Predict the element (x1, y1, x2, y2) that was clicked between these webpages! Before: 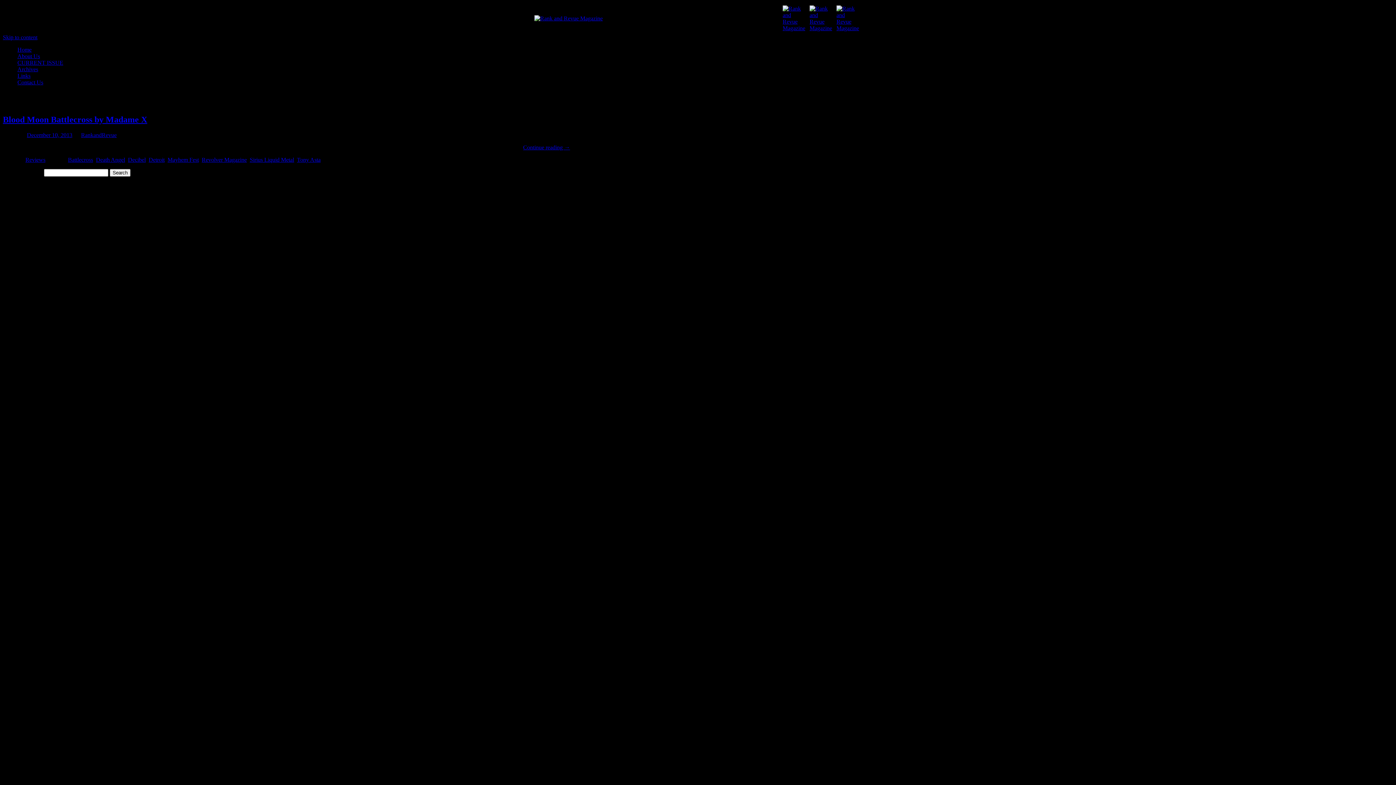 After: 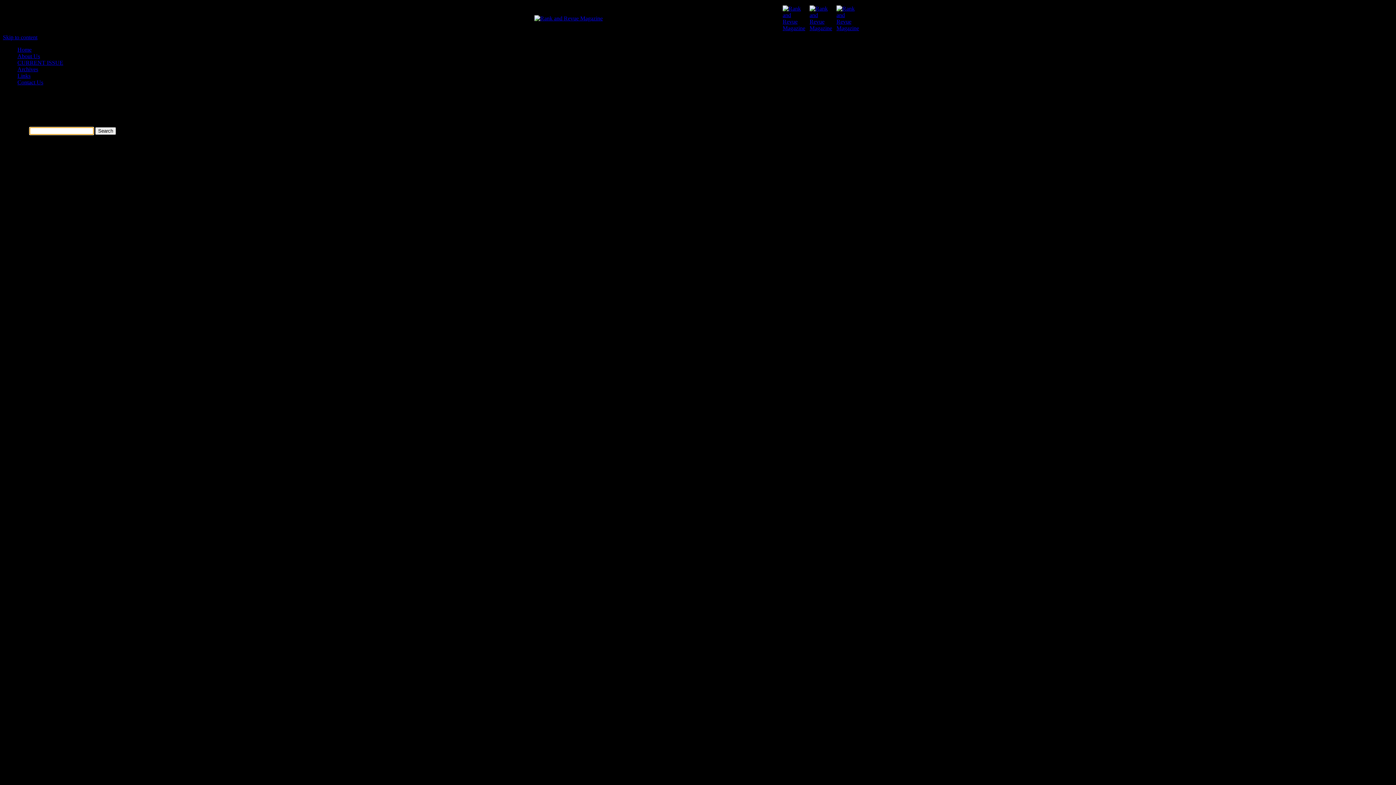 Action: bbox: (17, 72, 30, 78) label: Links